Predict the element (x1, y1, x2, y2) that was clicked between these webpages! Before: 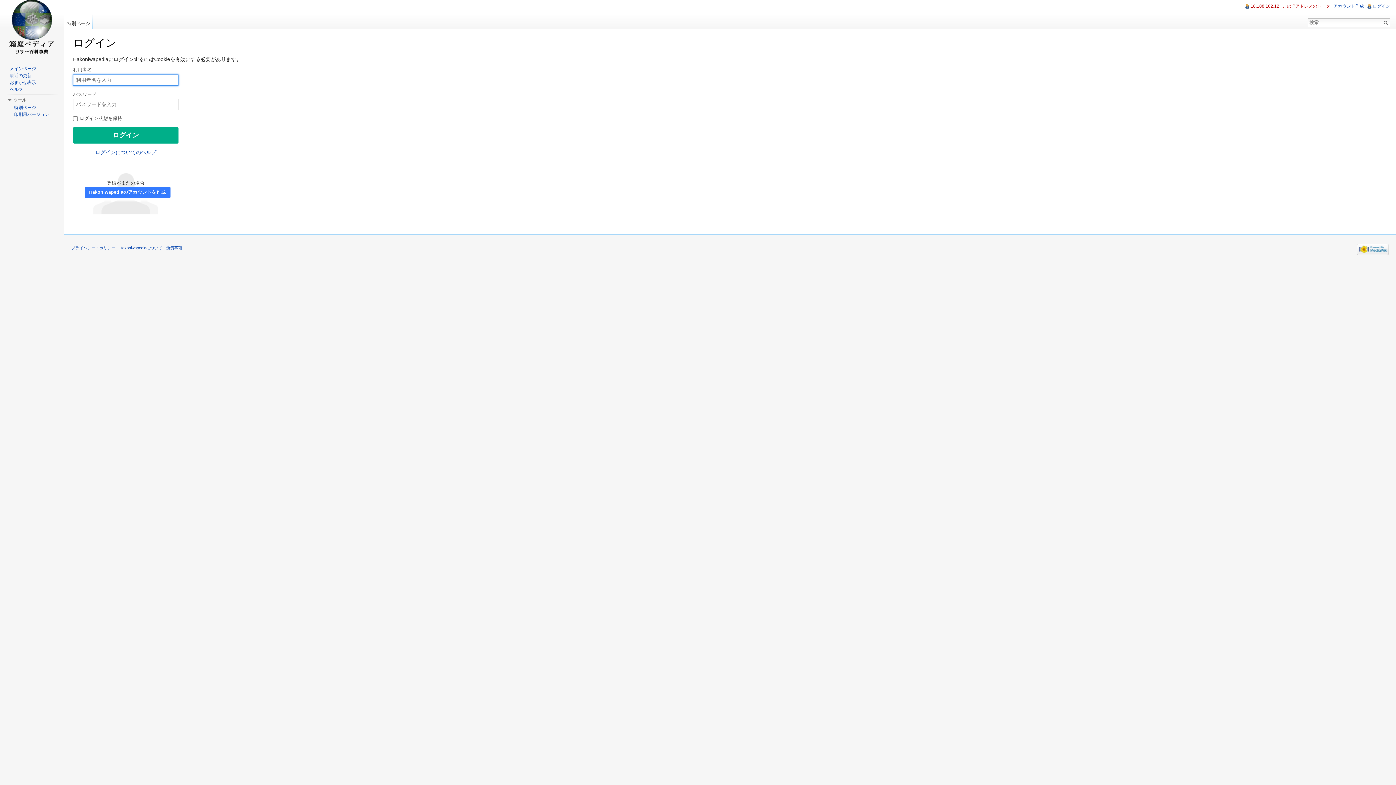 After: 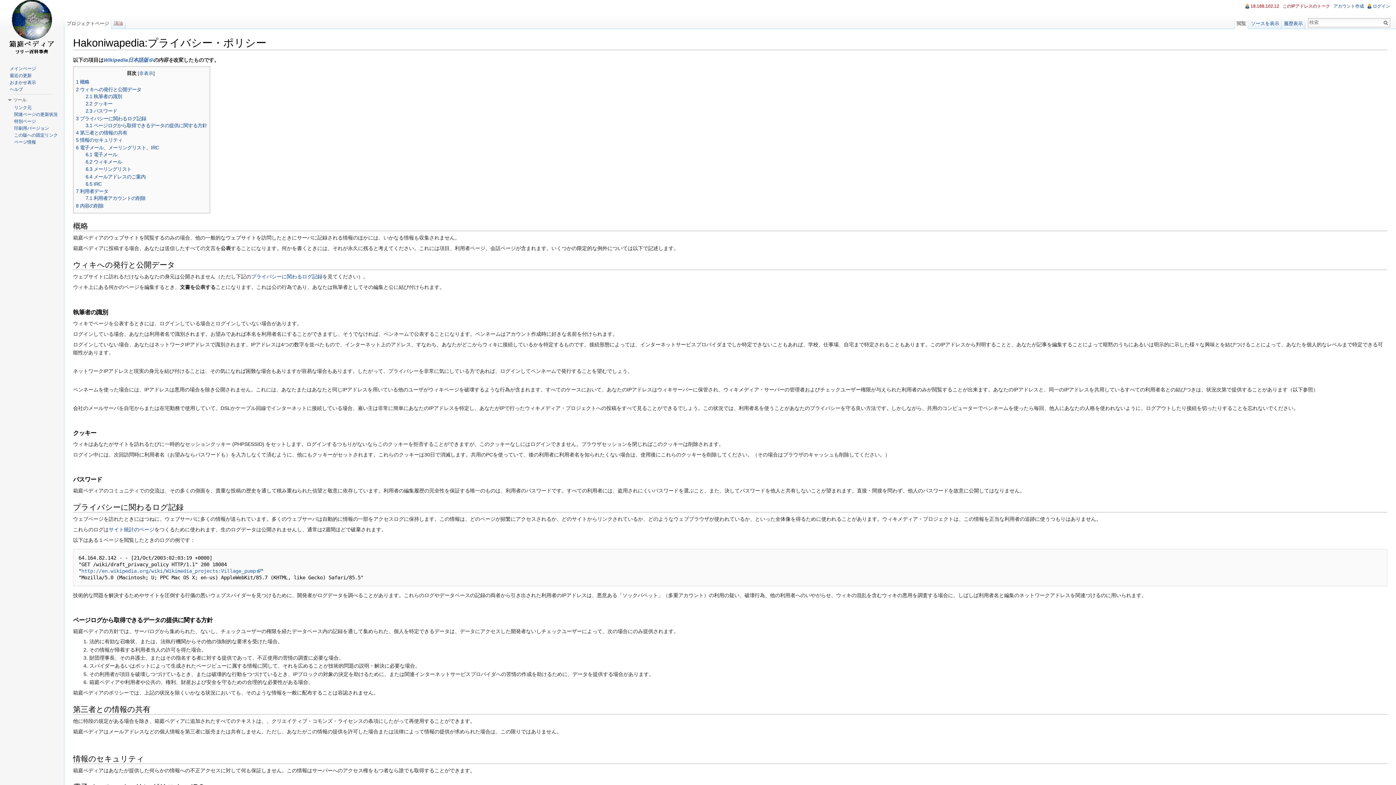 Action: bbox: (71, 245, 115, 250) label: プライバシー・ポリシー